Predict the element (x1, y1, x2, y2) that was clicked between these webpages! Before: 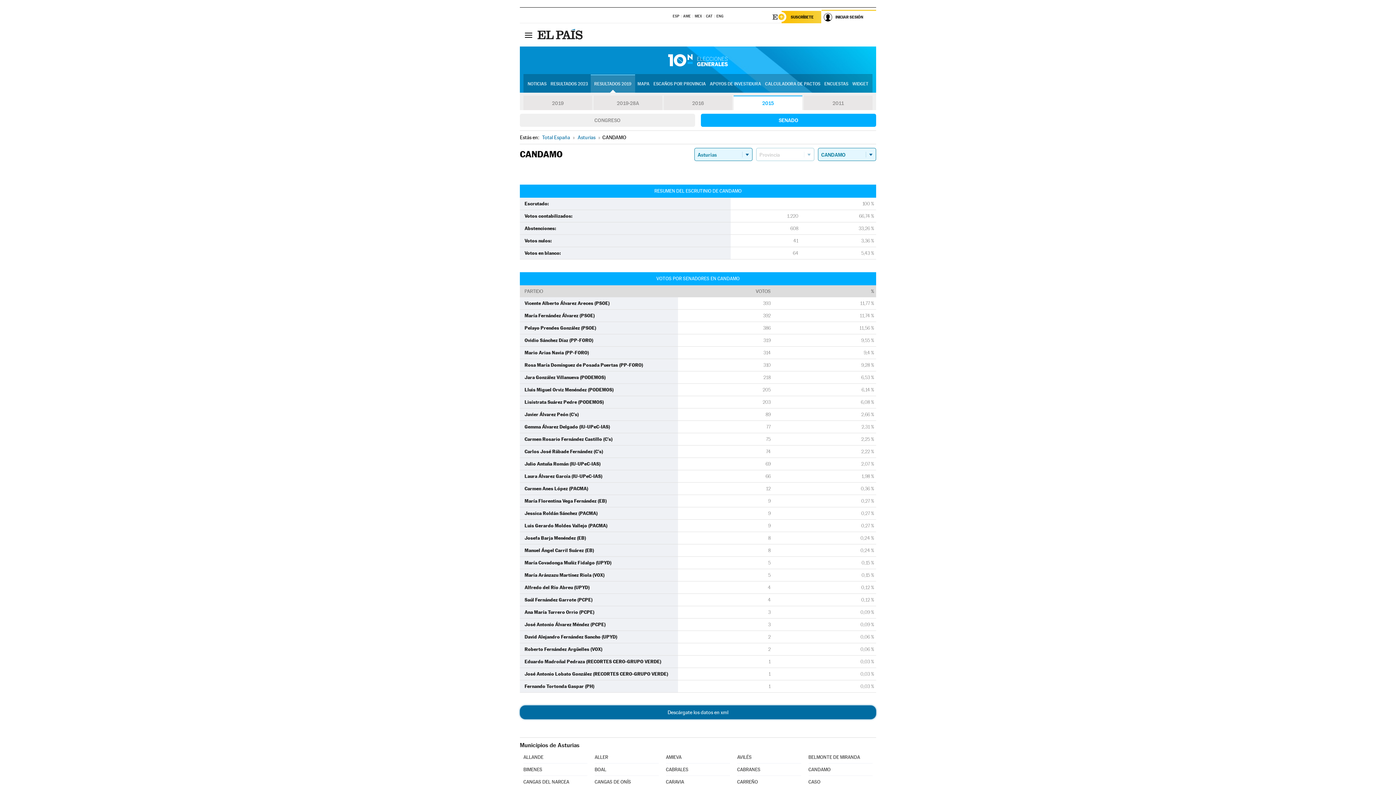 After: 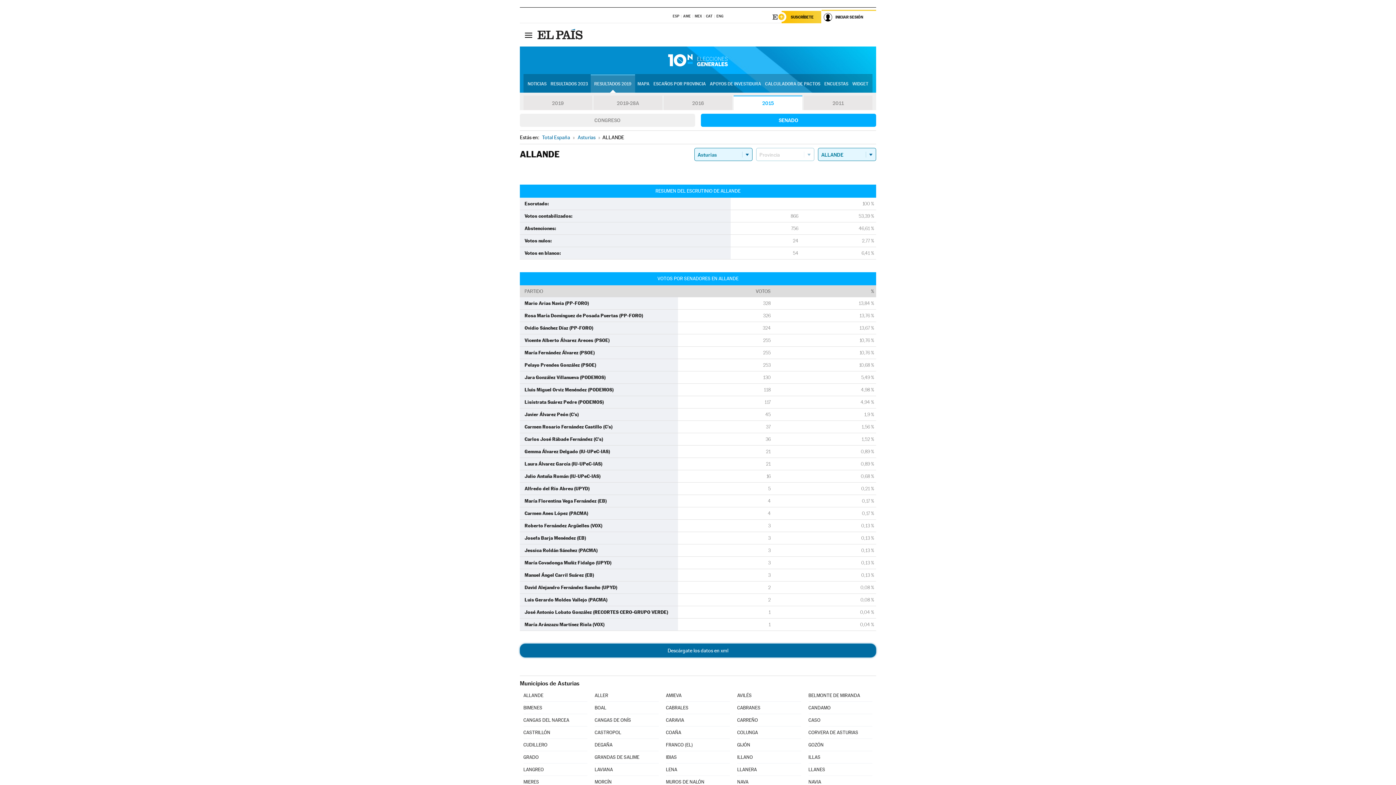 Action: label: ALLANDE bbox: (523, 751, 587, 763)